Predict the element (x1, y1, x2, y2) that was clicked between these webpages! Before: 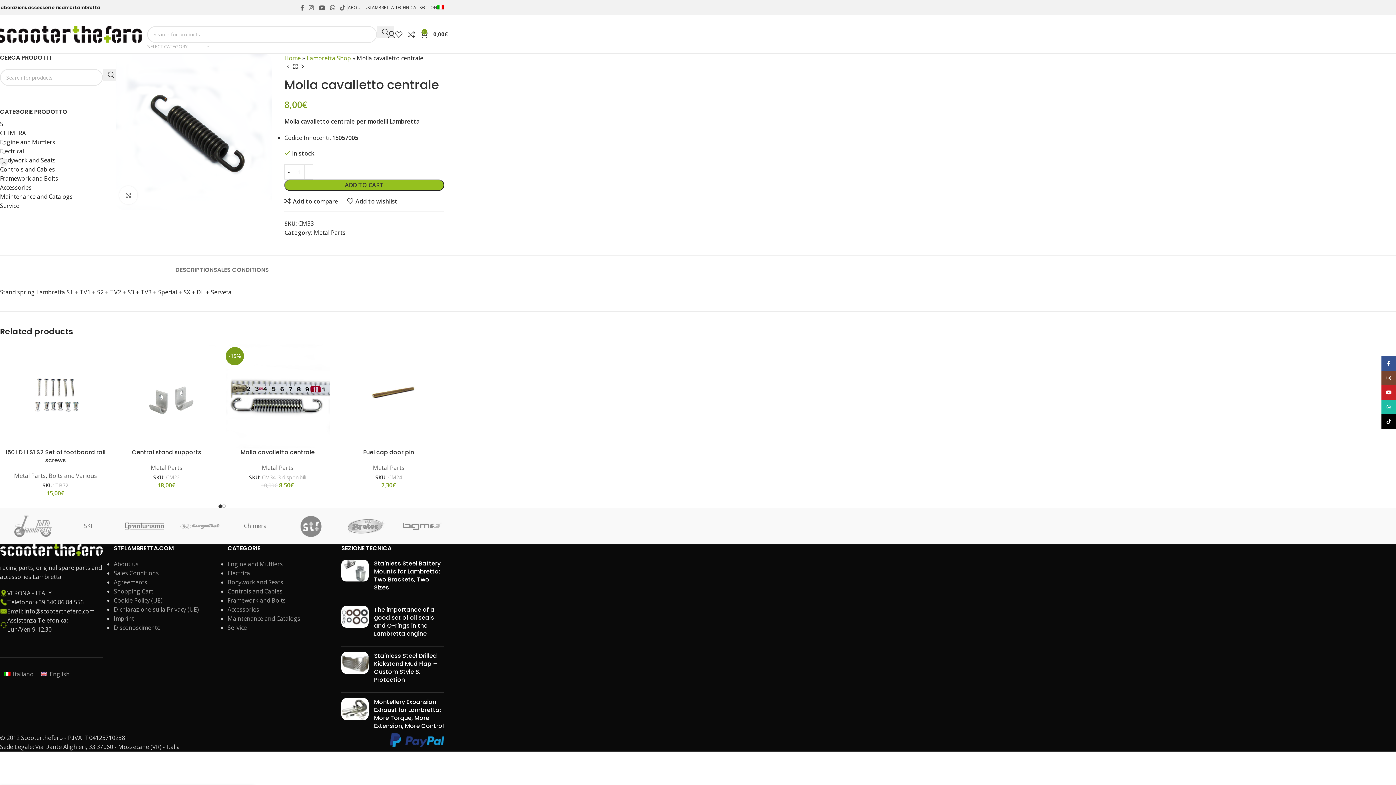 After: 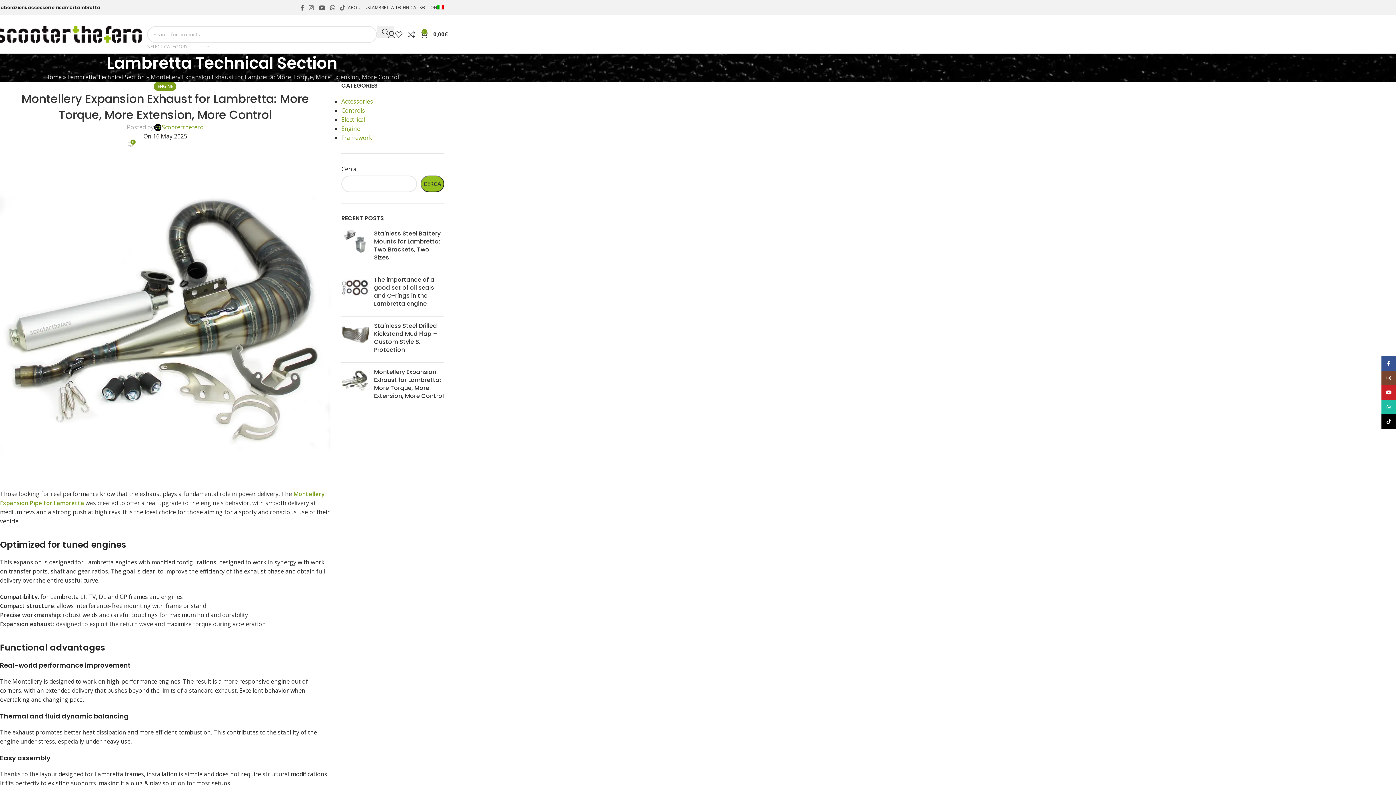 Action: bbox: (341, 698, 368, 733) label: Post thumbnail